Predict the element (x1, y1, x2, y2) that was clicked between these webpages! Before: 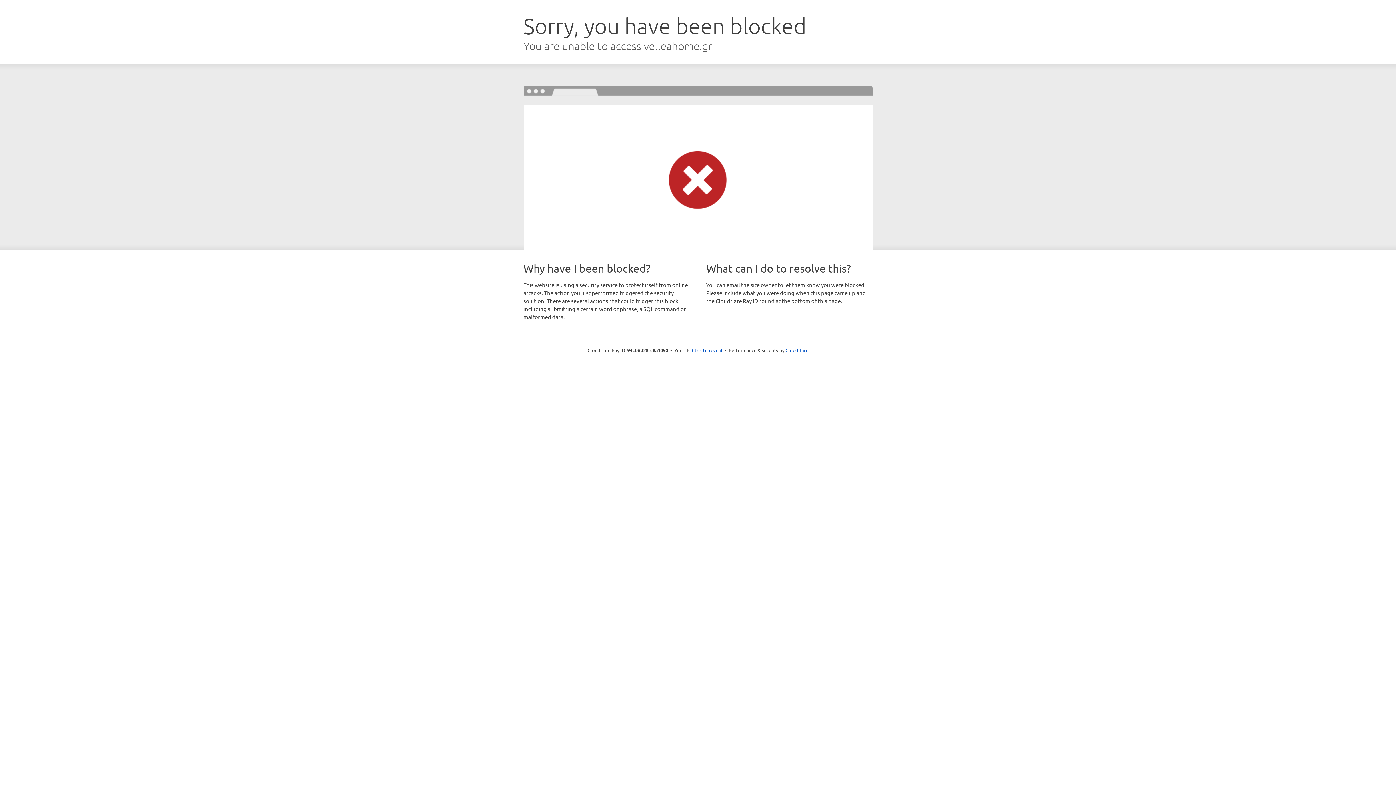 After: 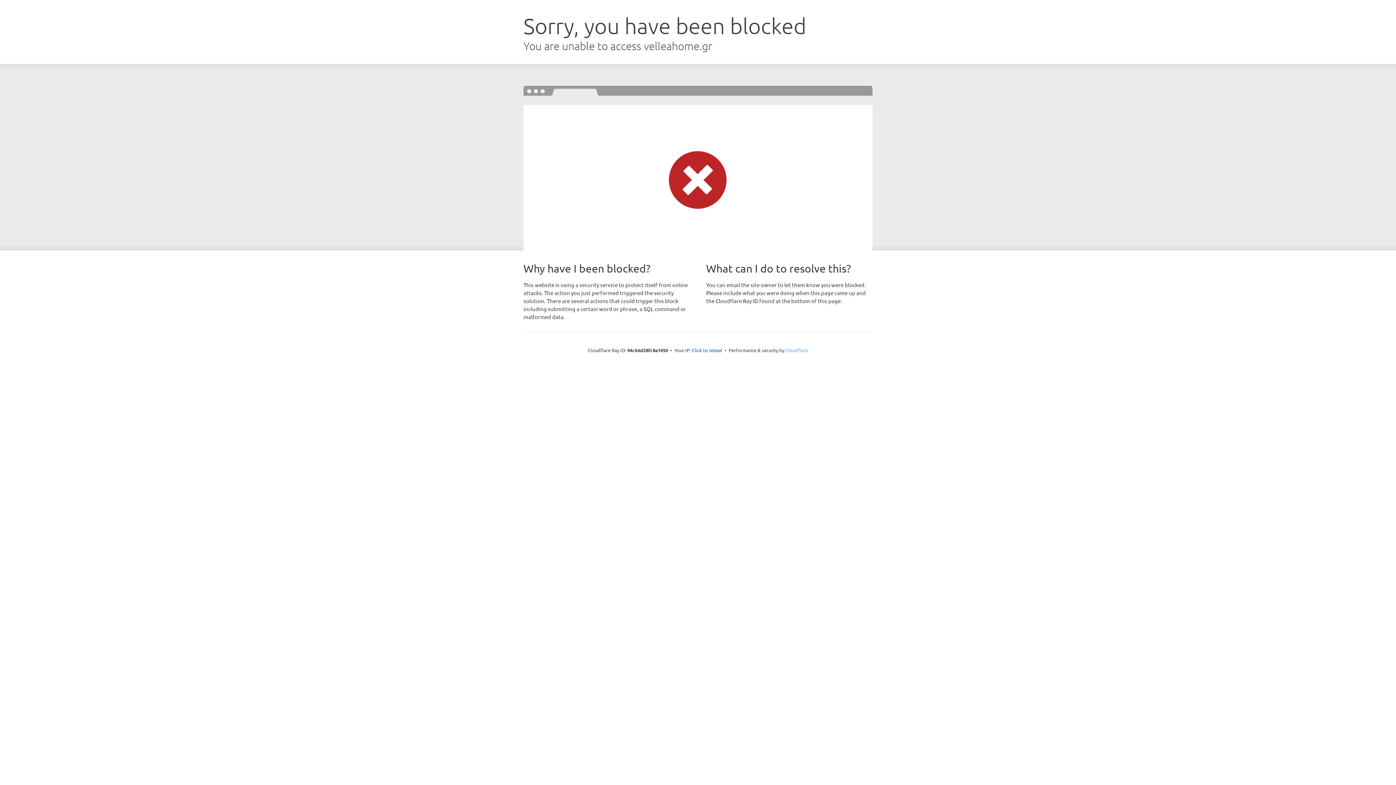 Action: bbox: (785, 347, 808, 353) label: Cloudflare